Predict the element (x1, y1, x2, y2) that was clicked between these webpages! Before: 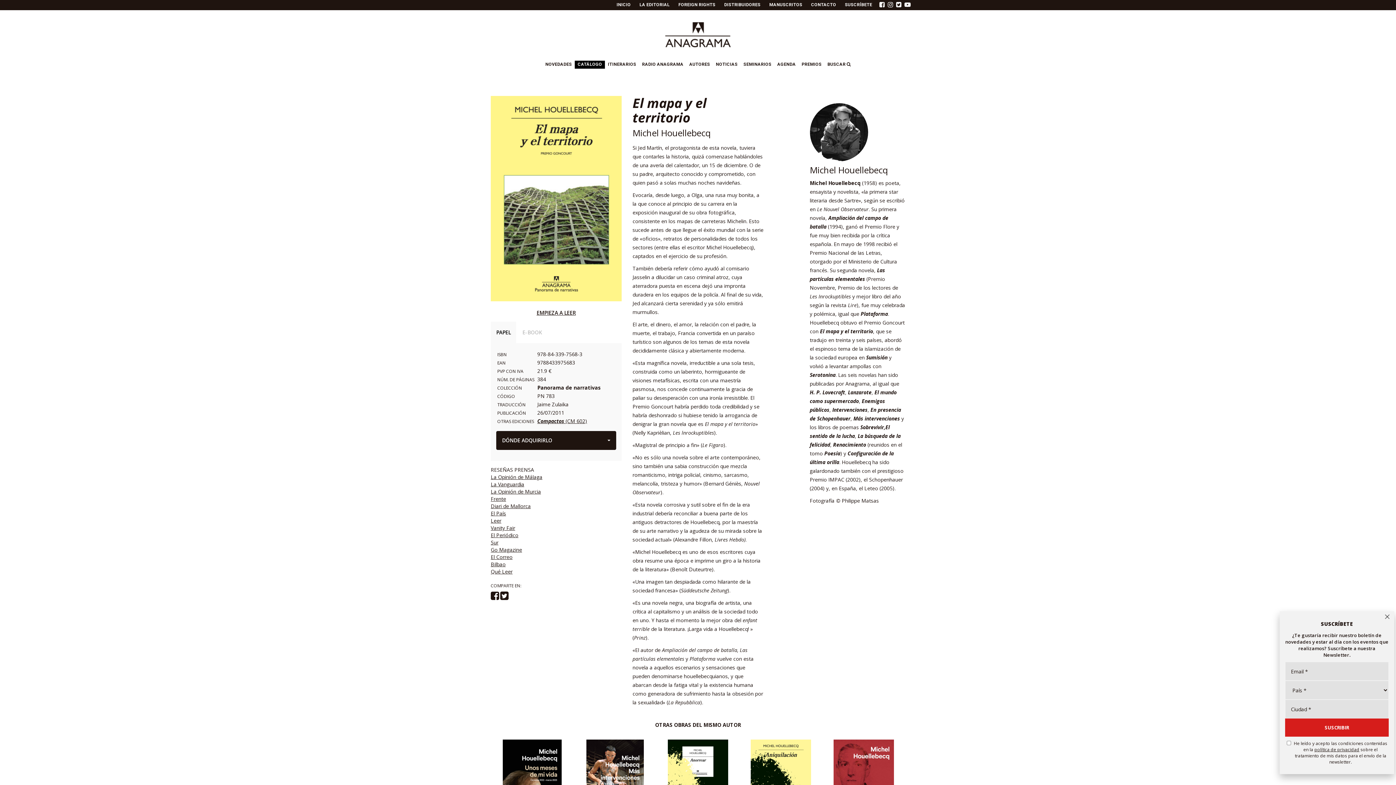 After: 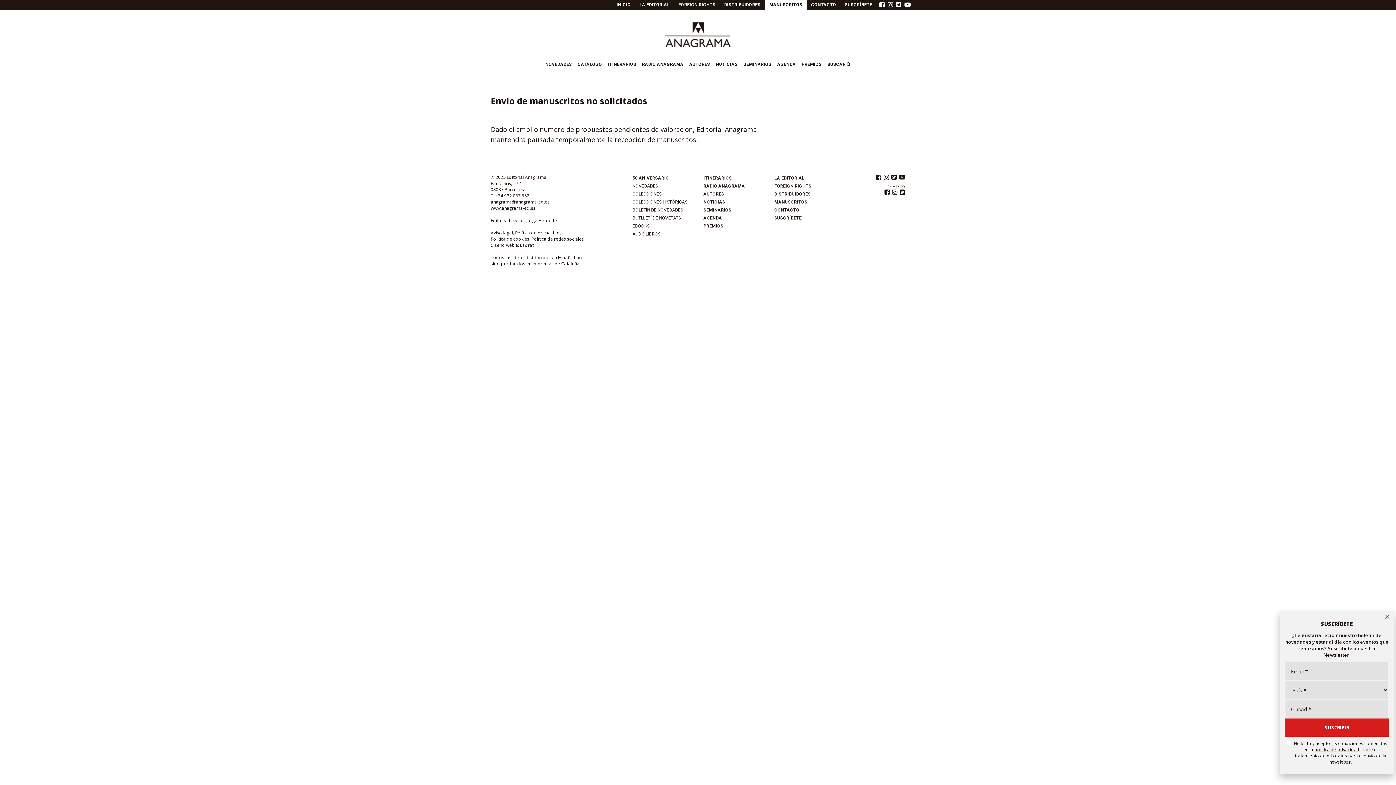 Action: label: MANUSCRITOS bbox: (765, 0, 806, 10)